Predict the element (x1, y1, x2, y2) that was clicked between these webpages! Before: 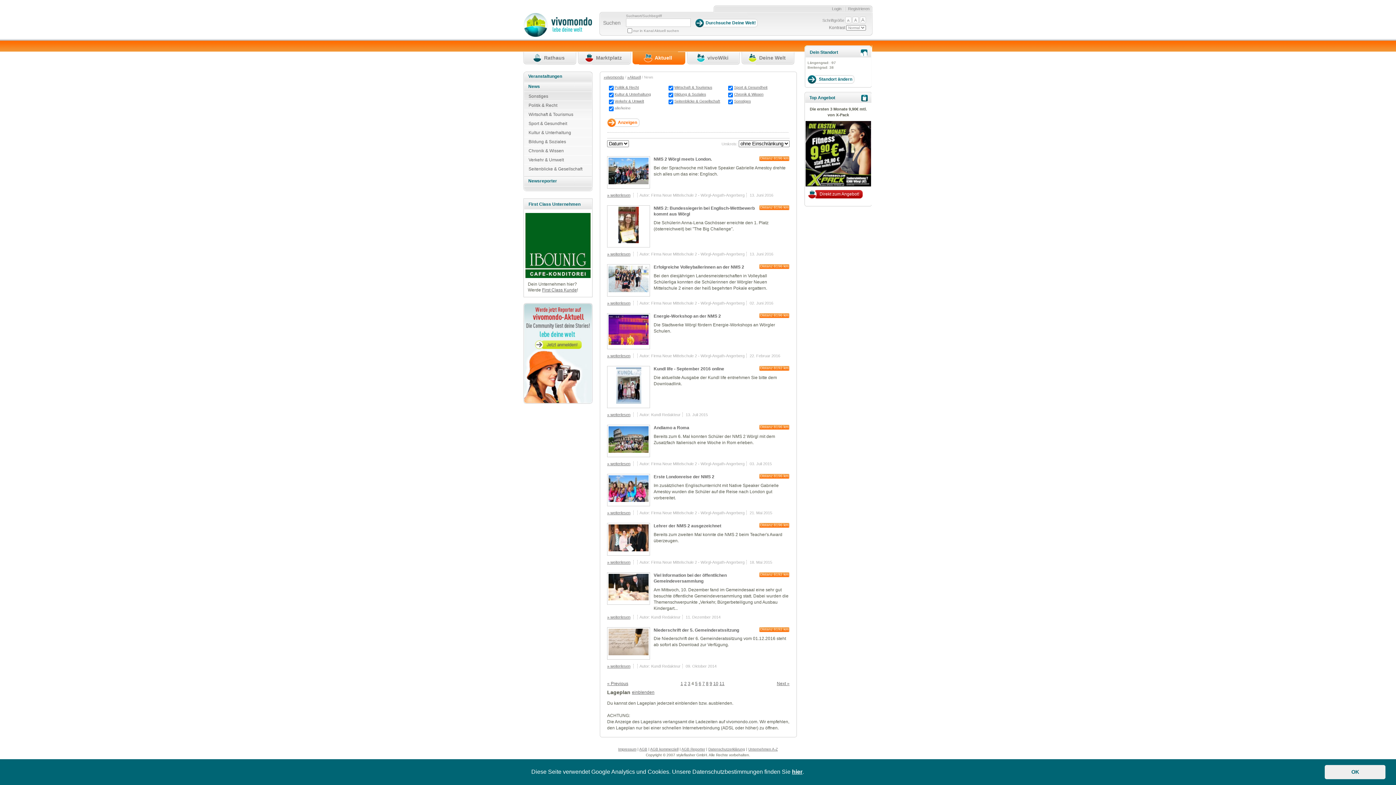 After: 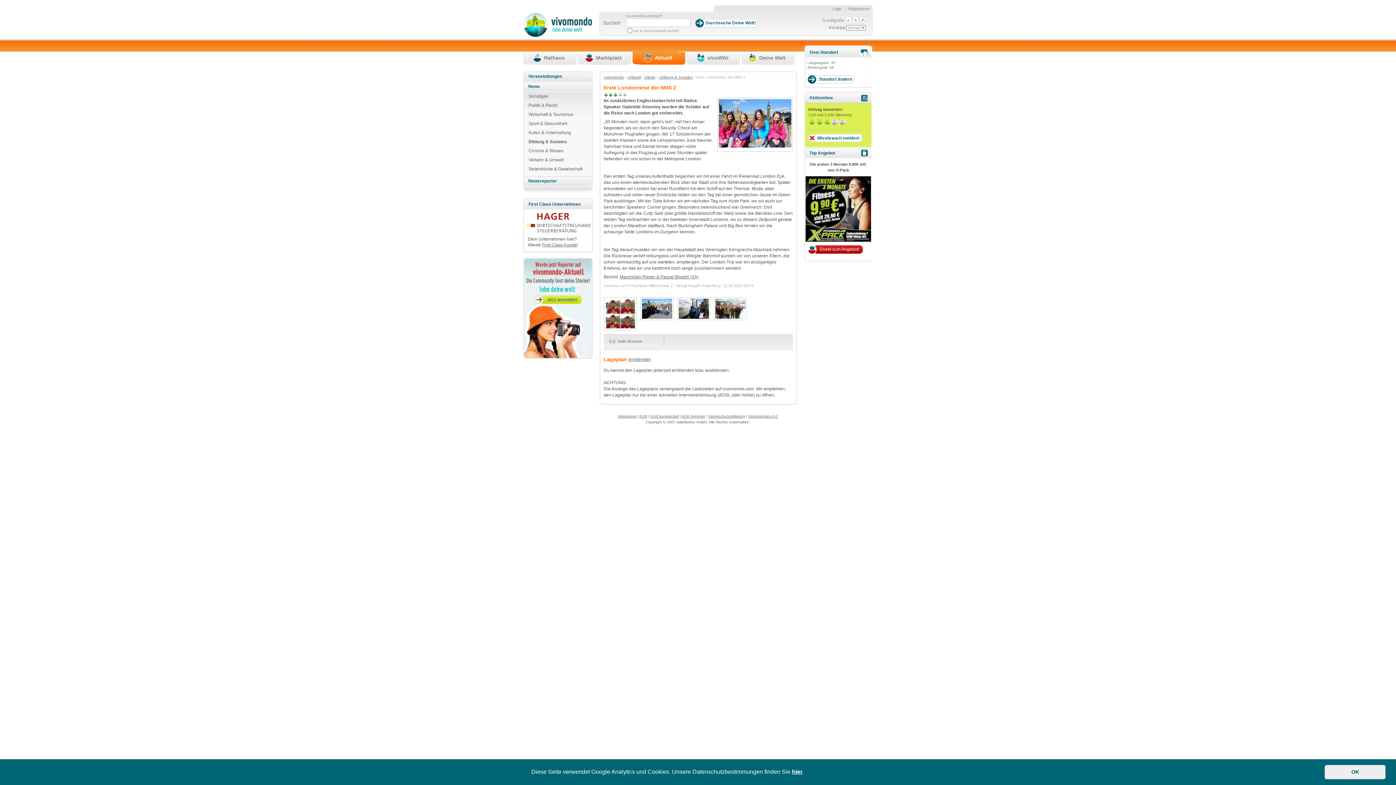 Action: bbox: (607, 511, 630, 515) label: » weiterlesen